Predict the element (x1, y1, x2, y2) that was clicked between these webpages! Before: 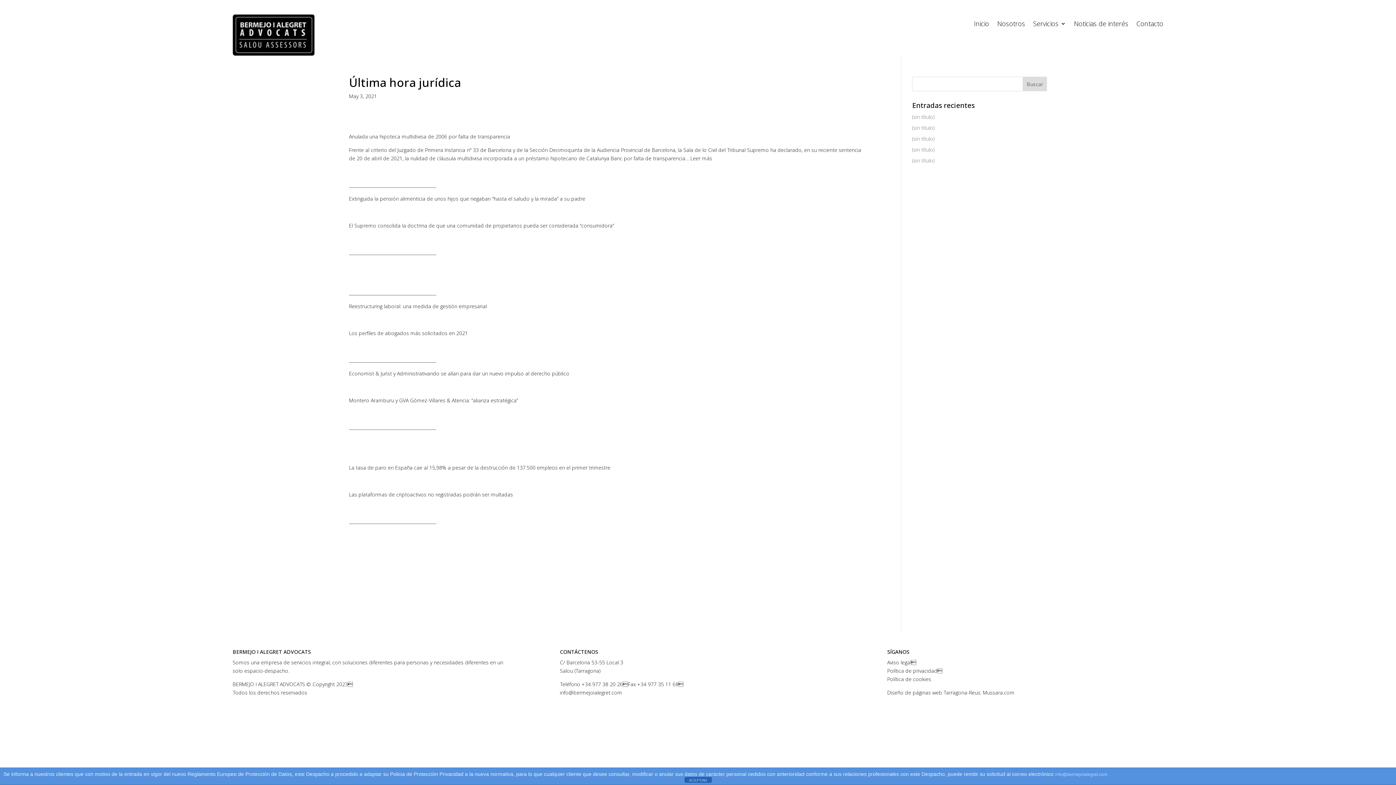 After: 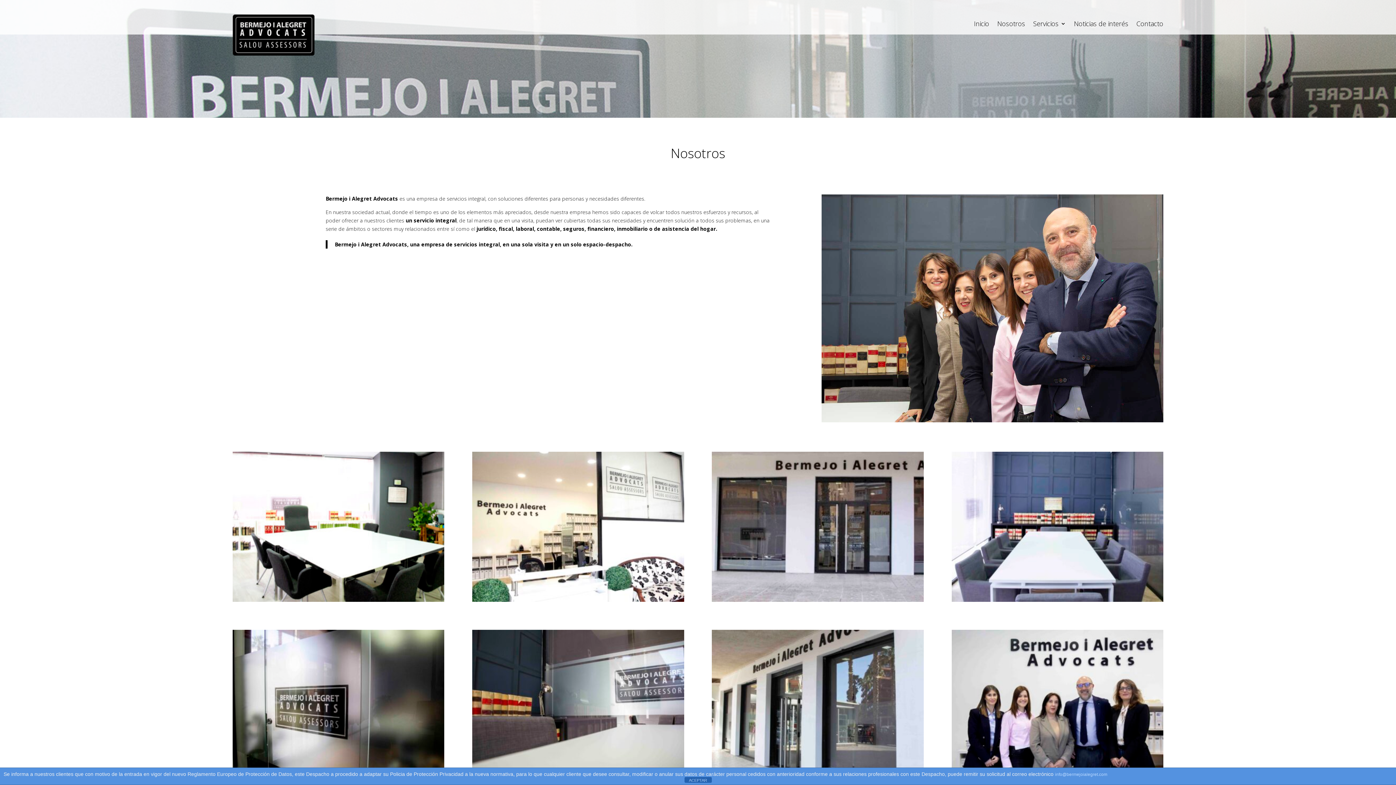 Action: label: Nosotros bbox: (997, 21, 1025, 29)